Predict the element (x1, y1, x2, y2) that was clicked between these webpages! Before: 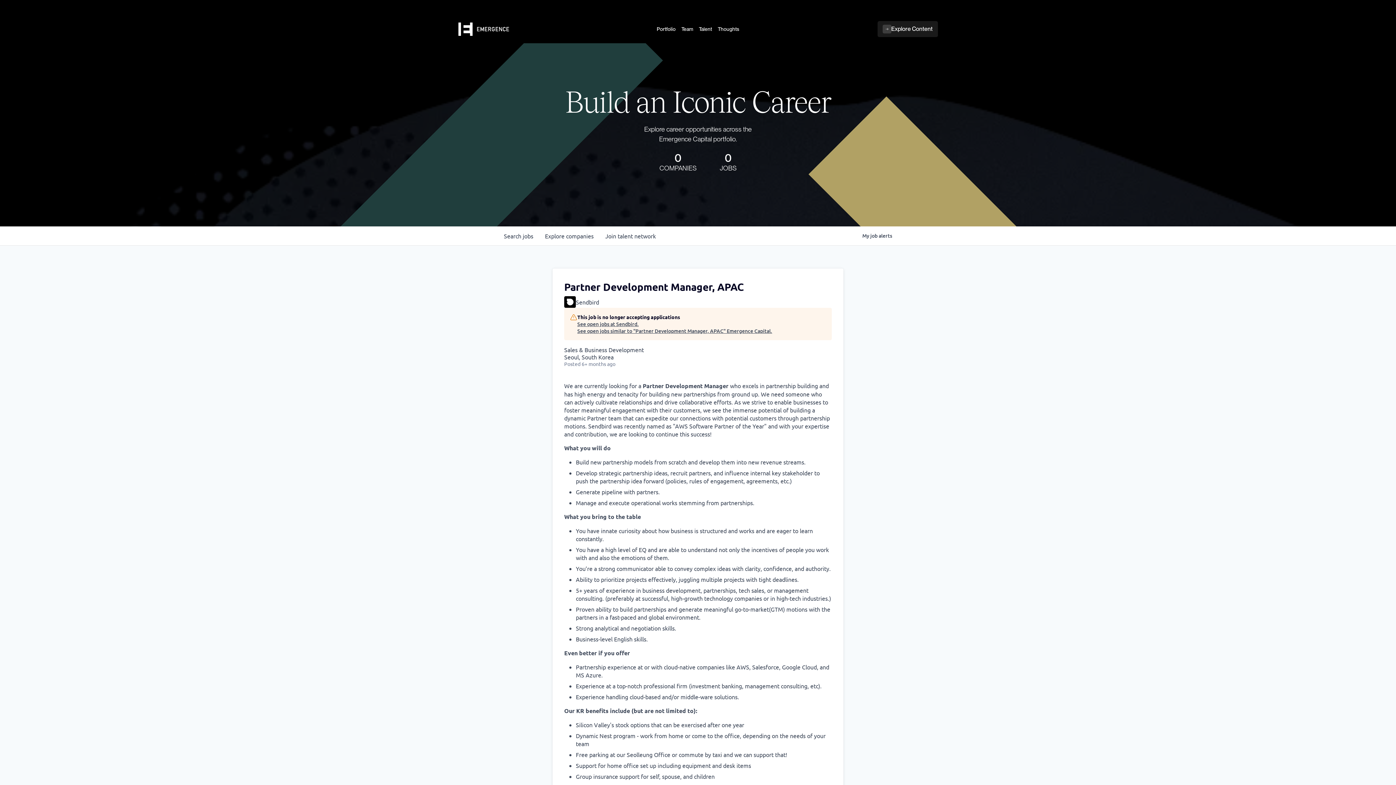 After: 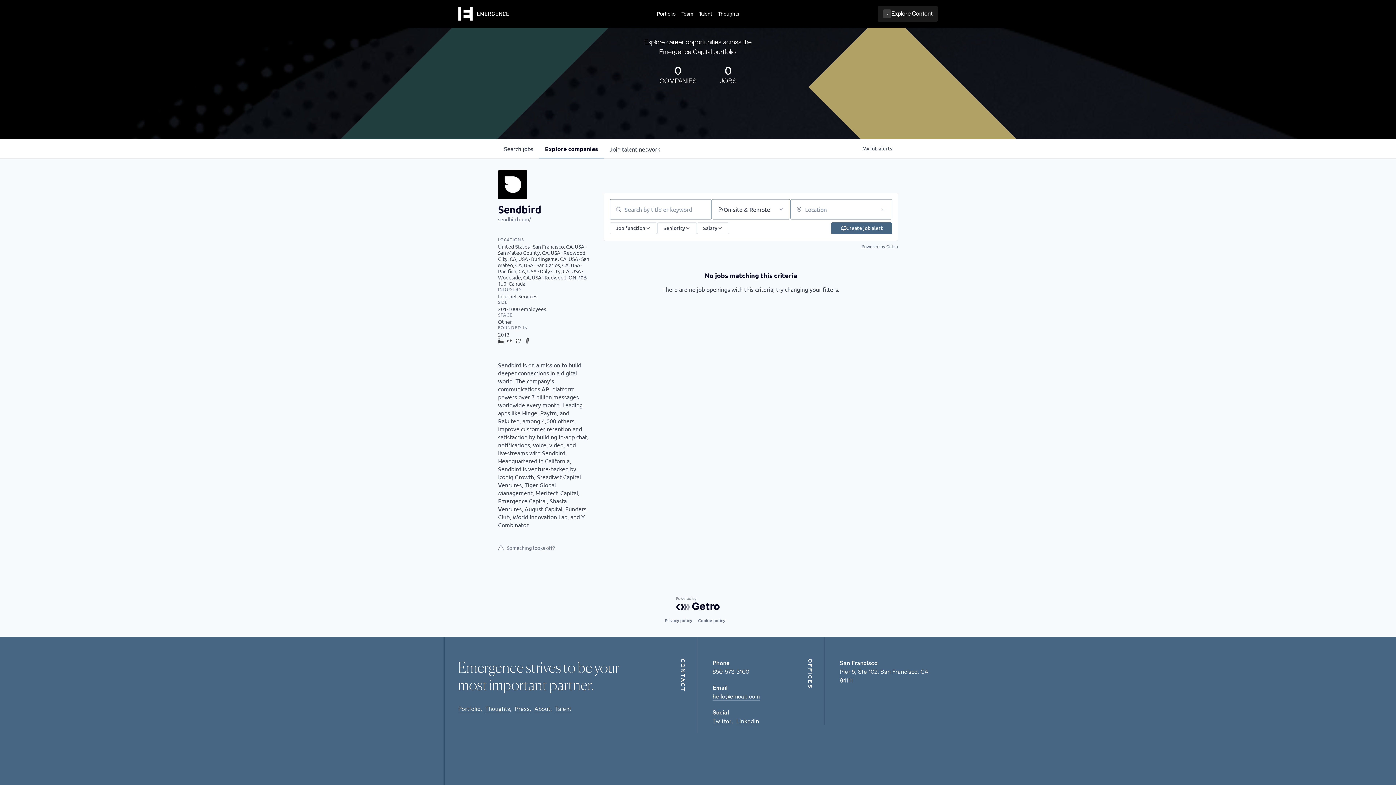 Action: bbox: (577, 320, 772, 327) label: See open jobs at Sendbird.